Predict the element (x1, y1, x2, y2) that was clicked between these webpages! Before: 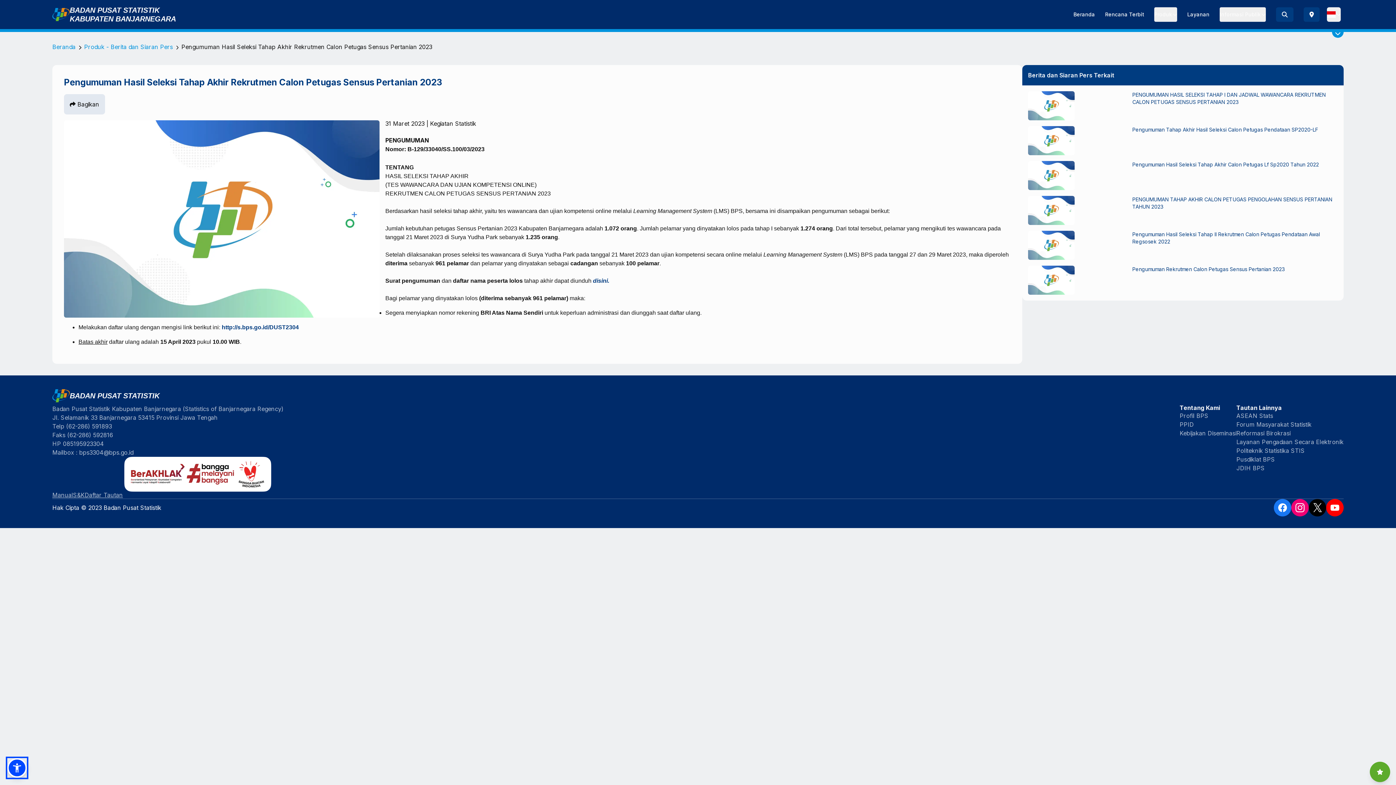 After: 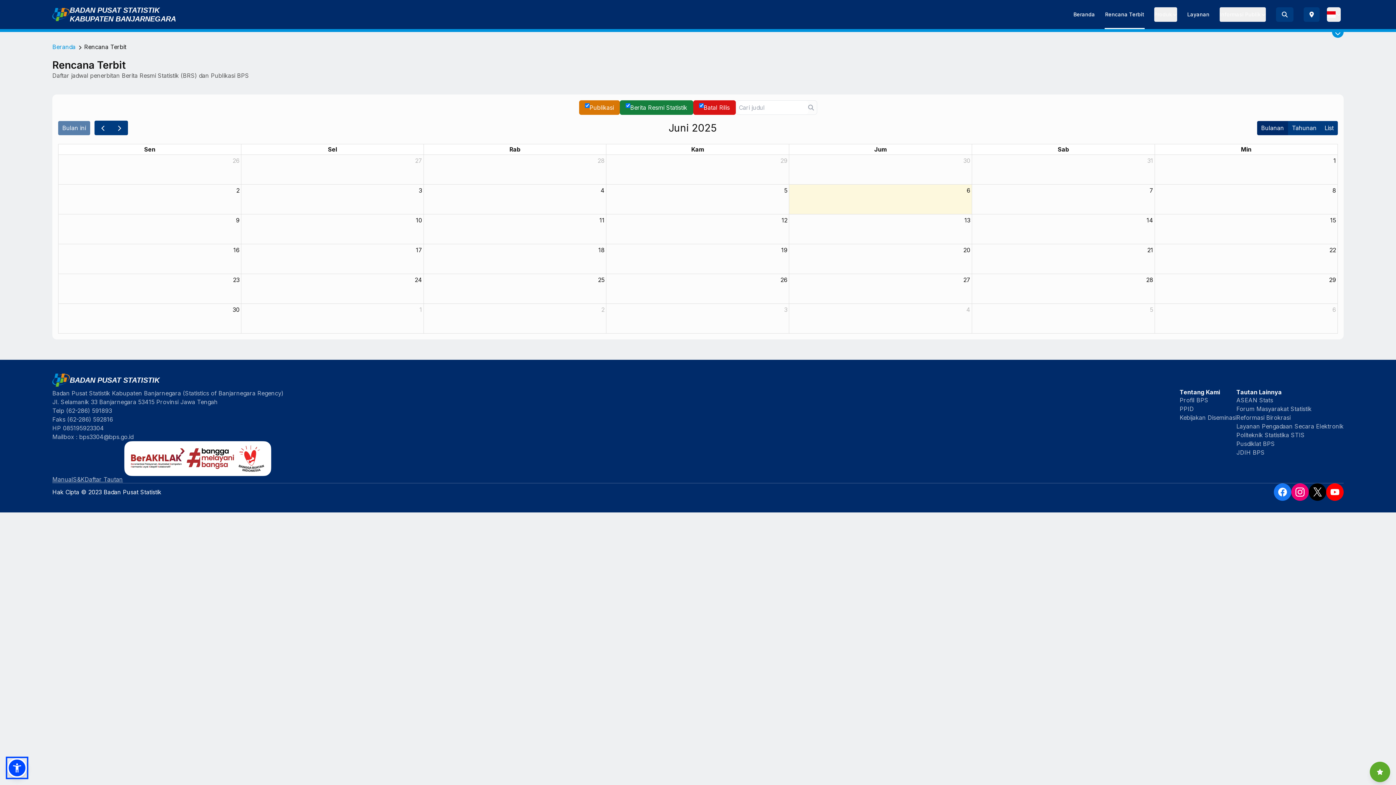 Action: bbox: (1102, 4, 1147, 24) label: Rencana Terbit